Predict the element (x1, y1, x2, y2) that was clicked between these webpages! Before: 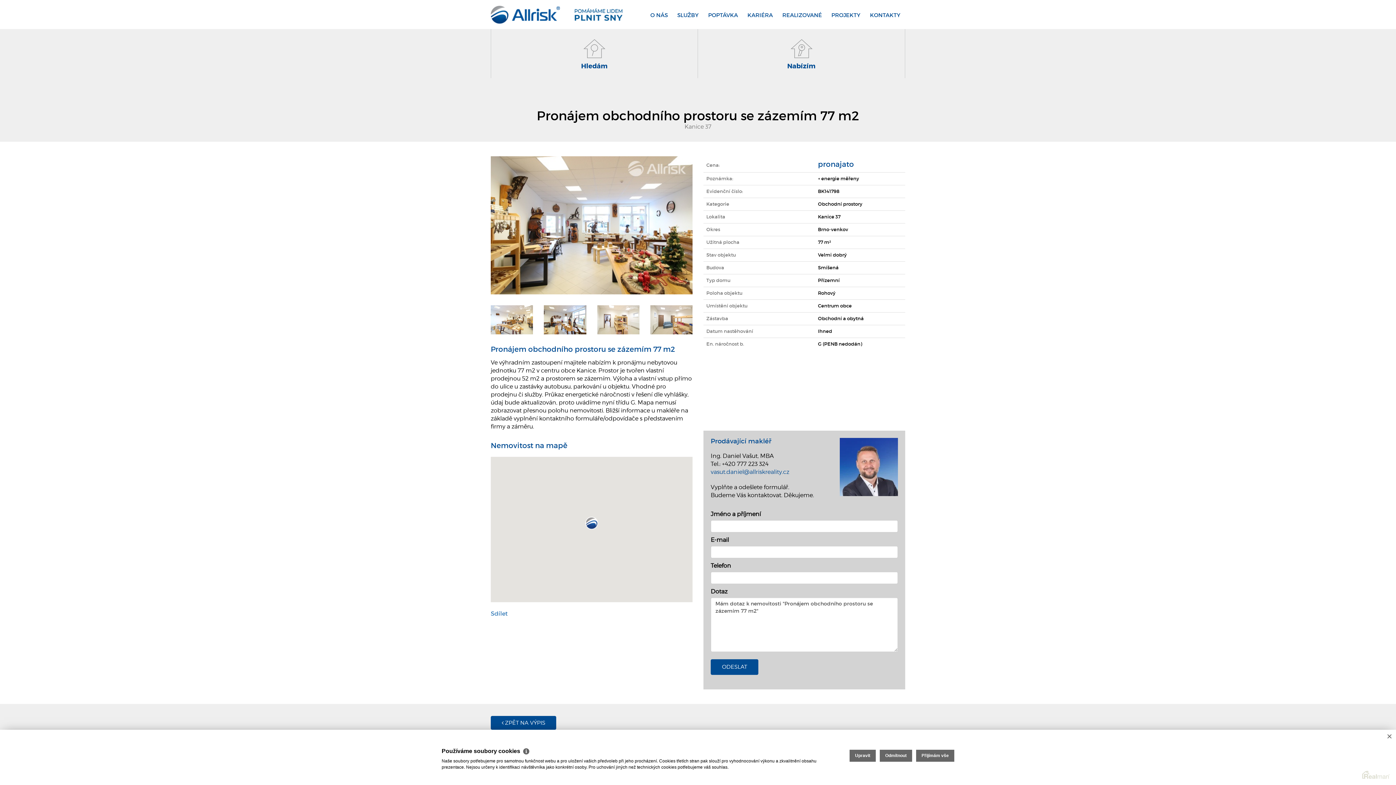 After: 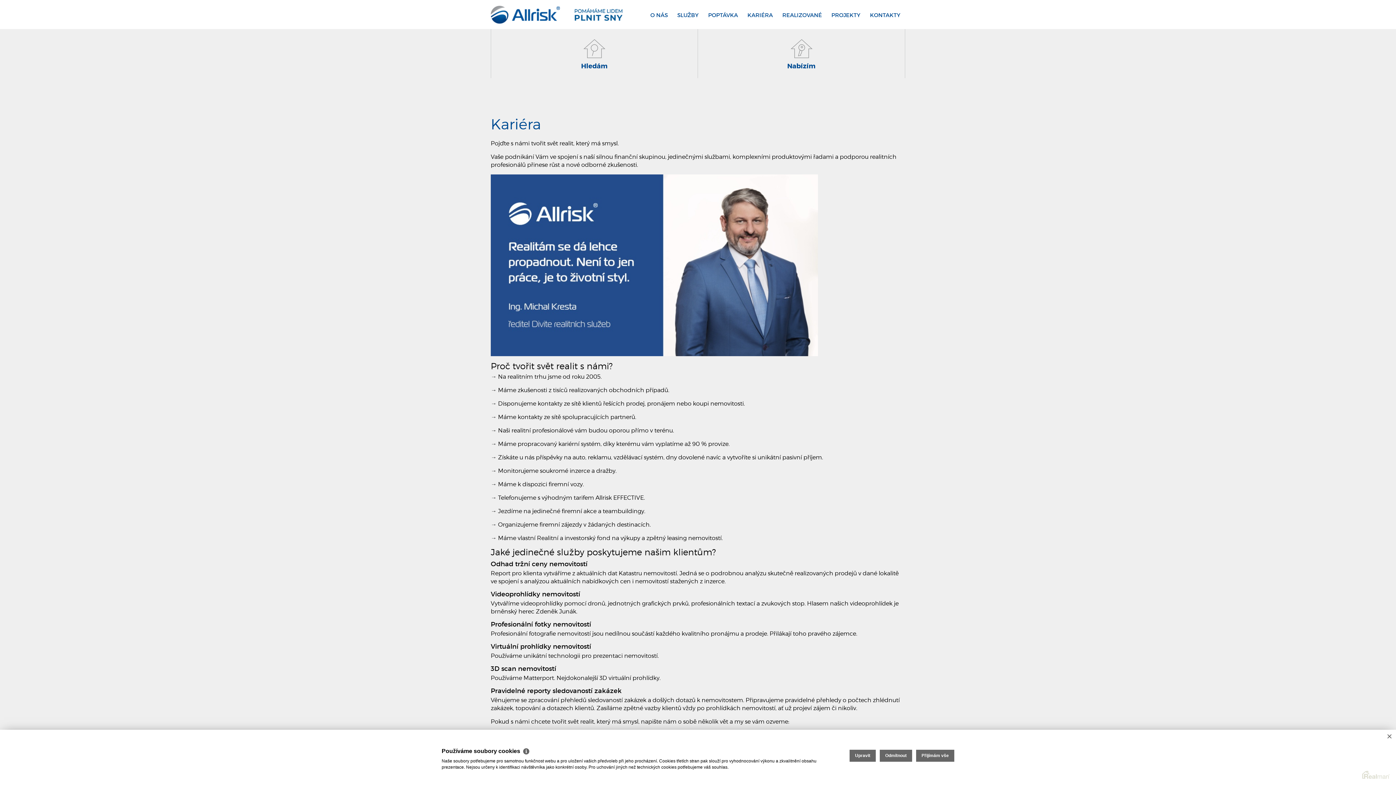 Action: bbox: (744, 9, 776, 20) label: KARIÉRA